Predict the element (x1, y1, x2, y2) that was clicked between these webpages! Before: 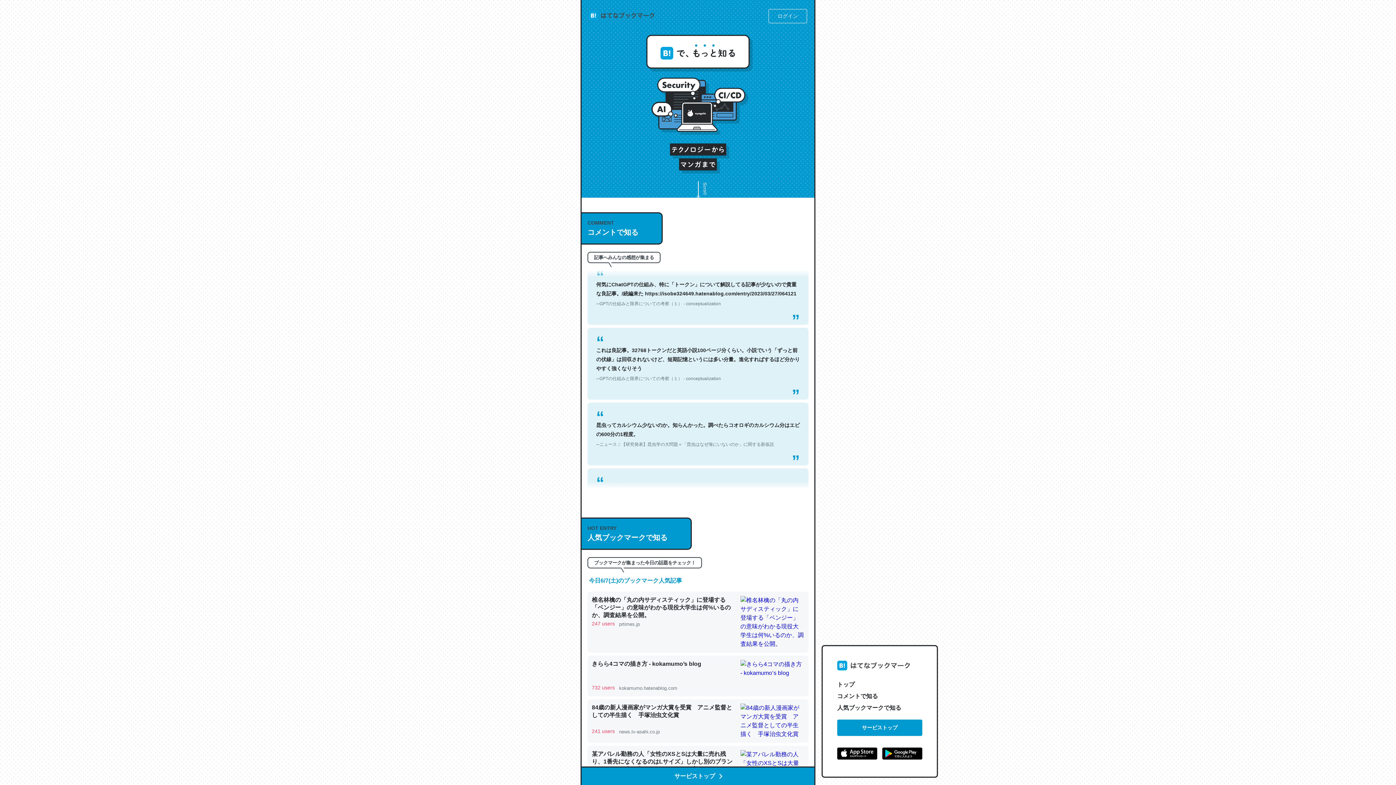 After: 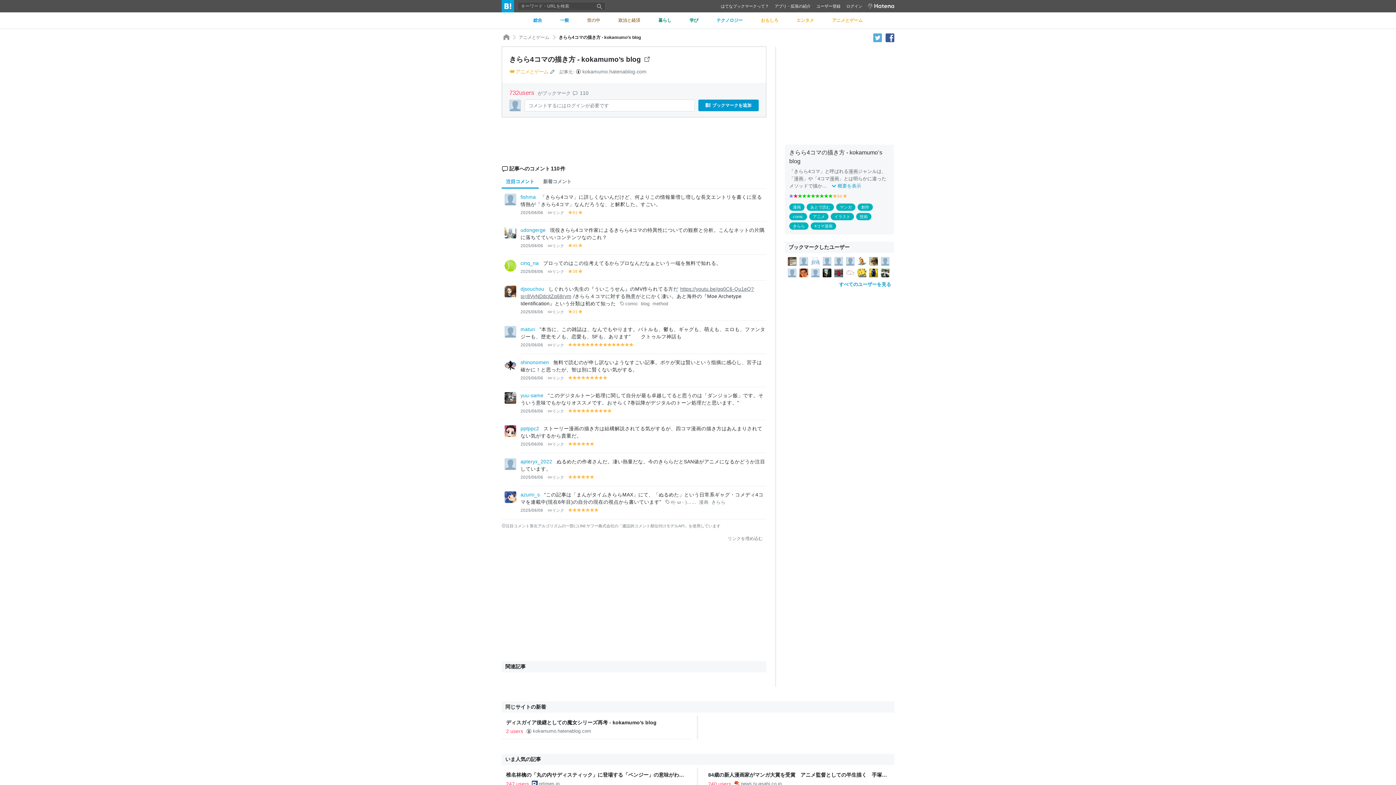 Action: label: きらら4コマの描き方 - kokamumo’s blog

732 users

 

kokamumo.hatenablog.com bbox: (587, 656, 808, 696)